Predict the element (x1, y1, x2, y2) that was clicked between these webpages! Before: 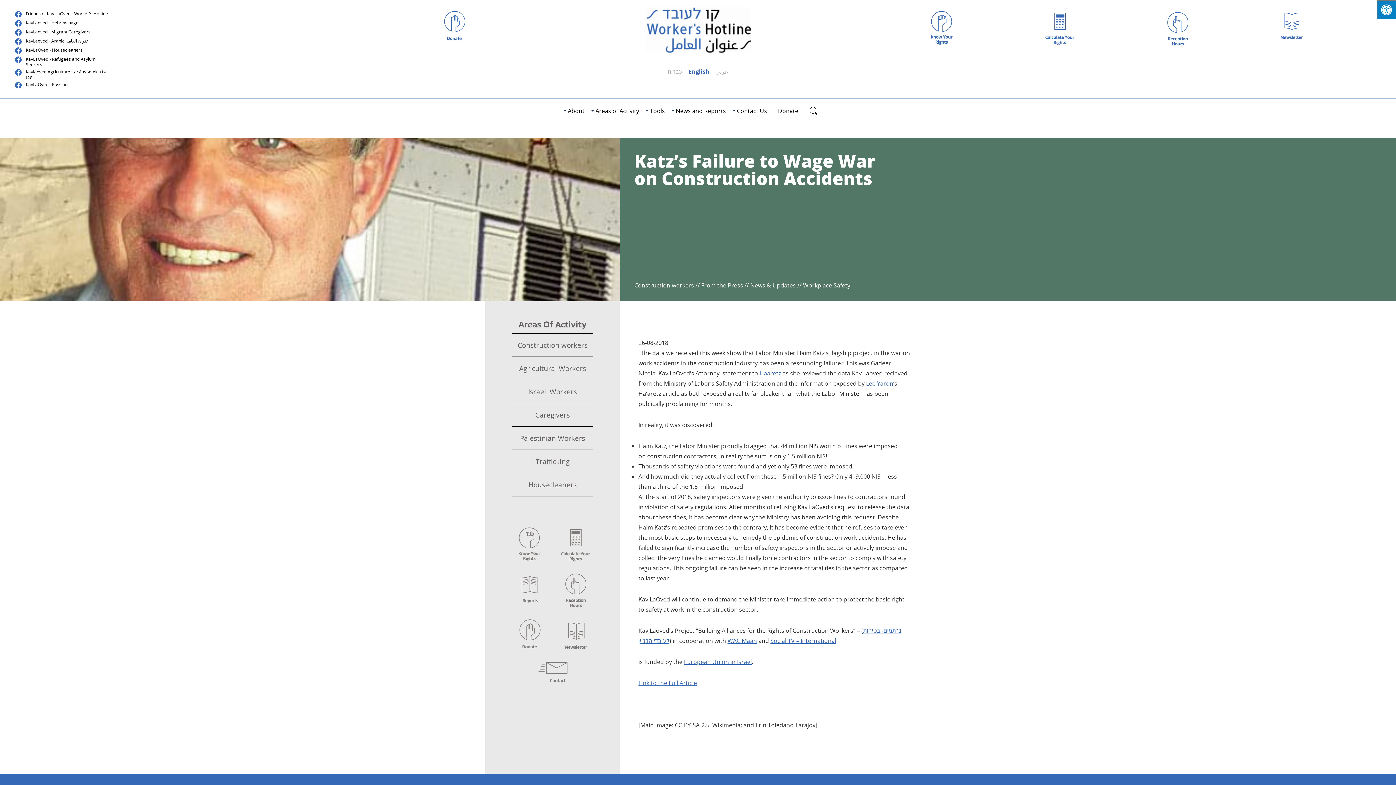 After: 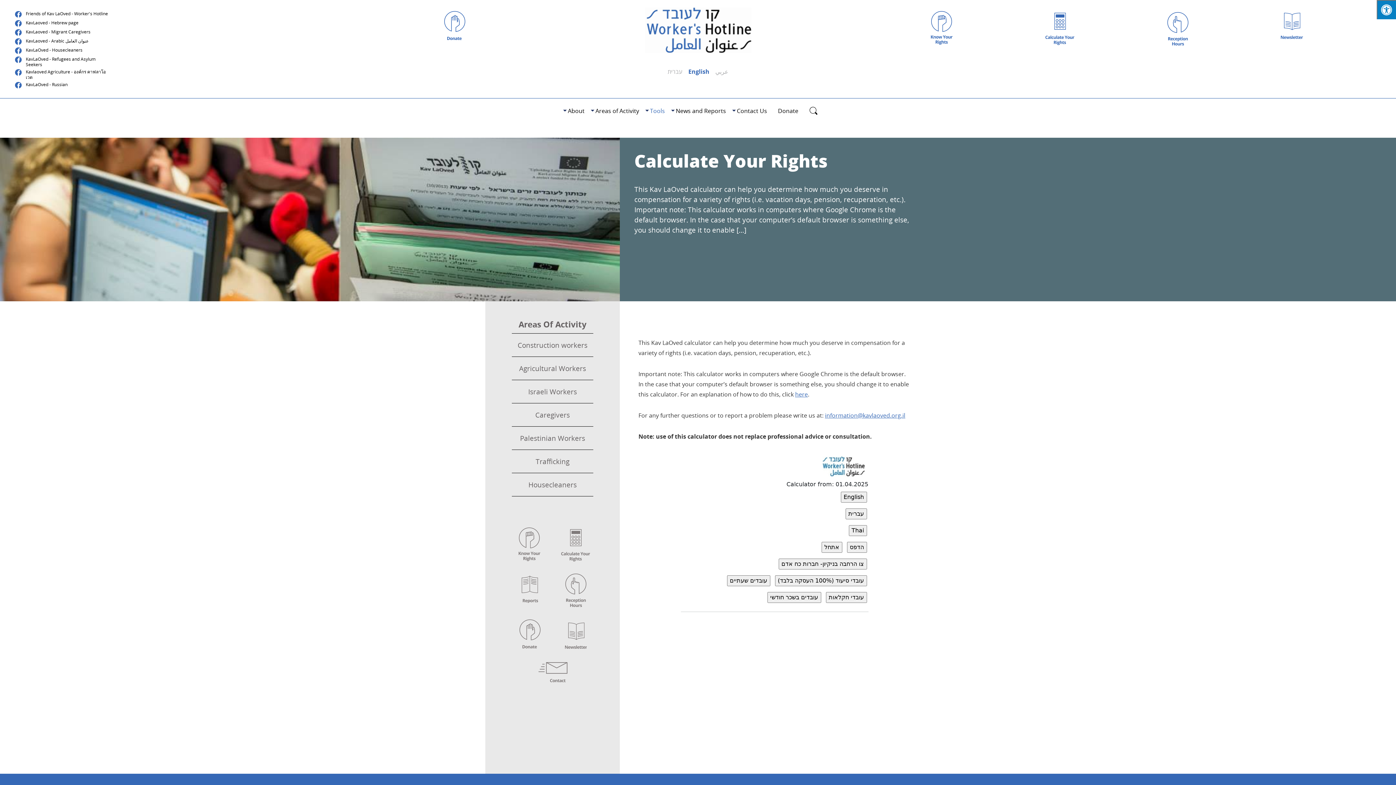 Action: bbox: (561, 529, 590, 561) label: calculate